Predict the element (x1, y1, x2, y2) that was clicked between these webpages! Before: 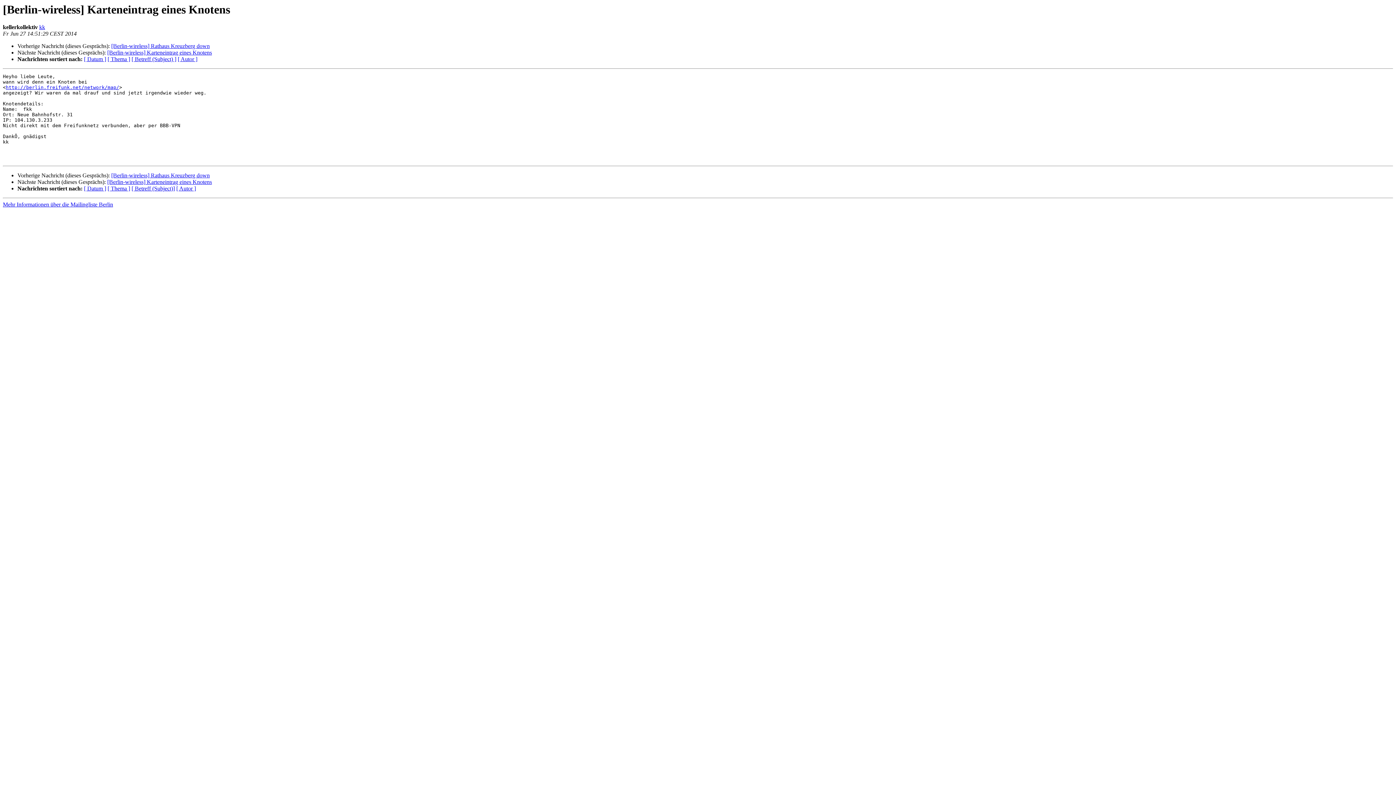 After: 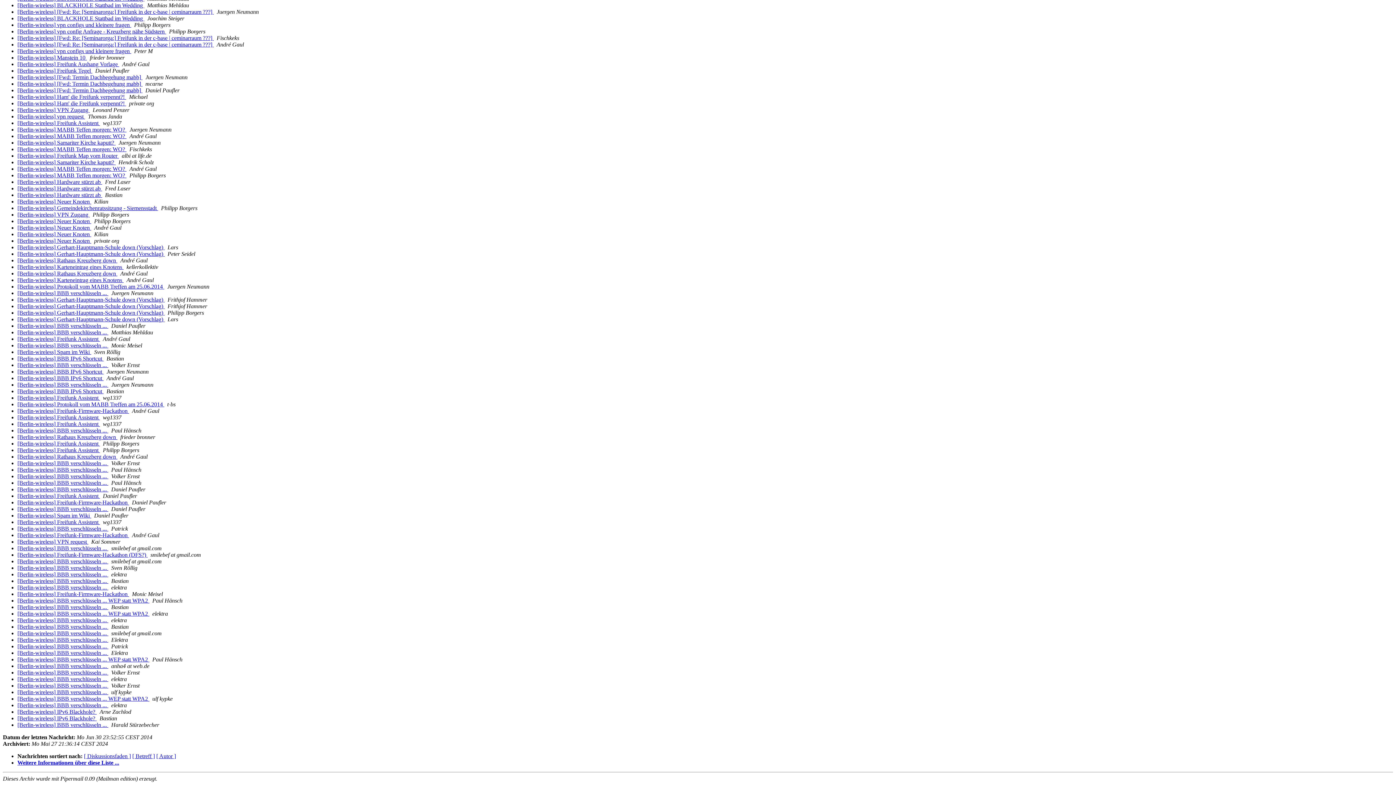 Action: bbox: (84, 56, 106, 62) label: [ Datum ]